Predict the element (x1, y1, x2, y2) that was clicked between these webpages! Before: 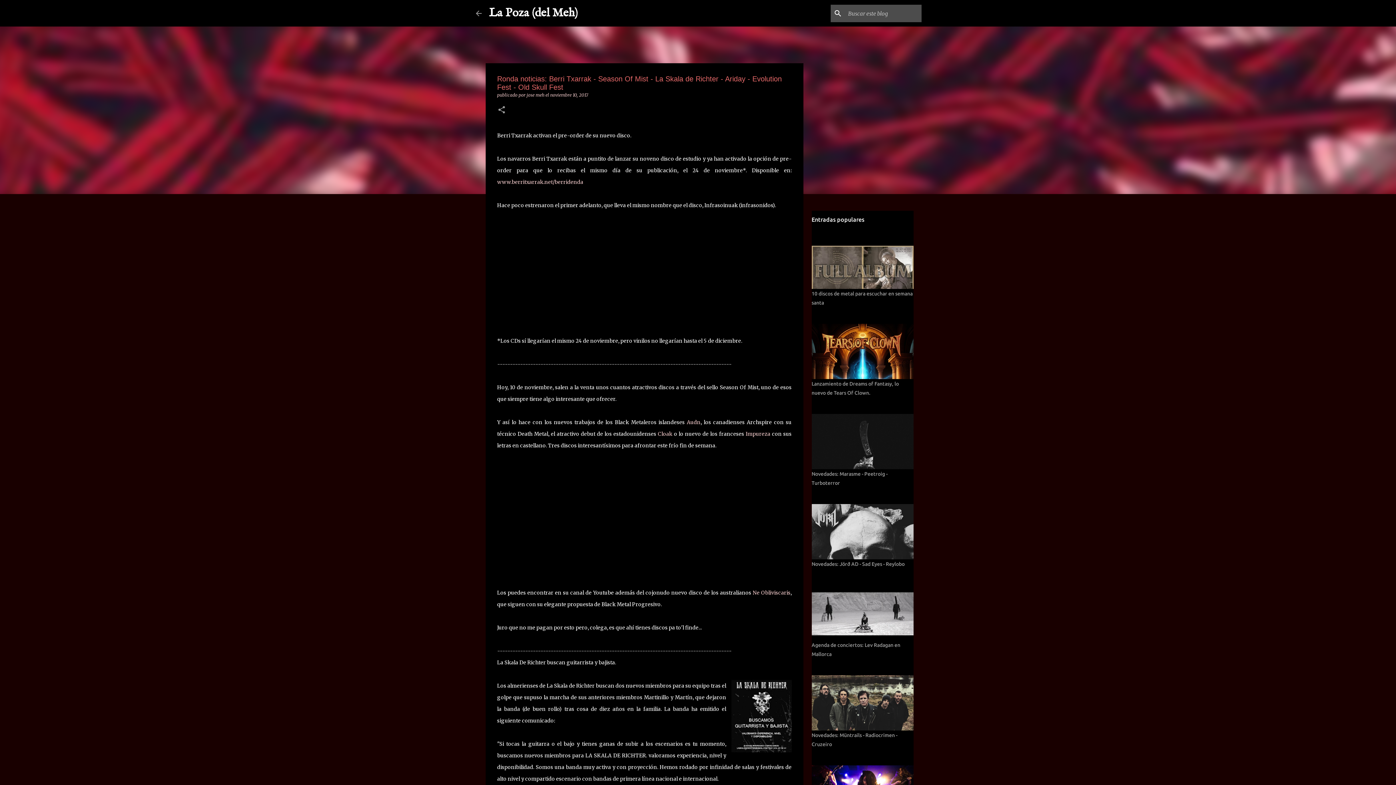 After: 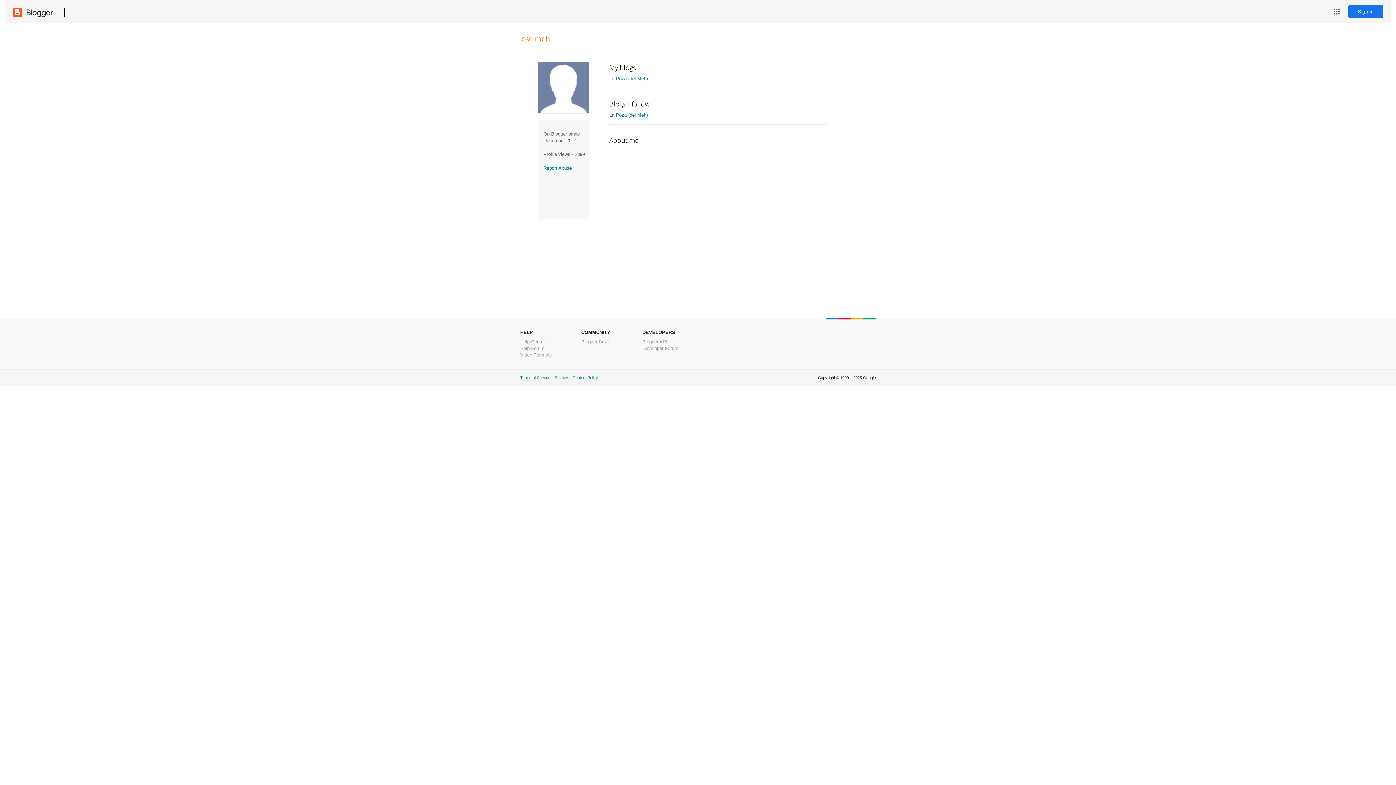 Action: bbox: (526, 92, 545, 97) label: jose meh 